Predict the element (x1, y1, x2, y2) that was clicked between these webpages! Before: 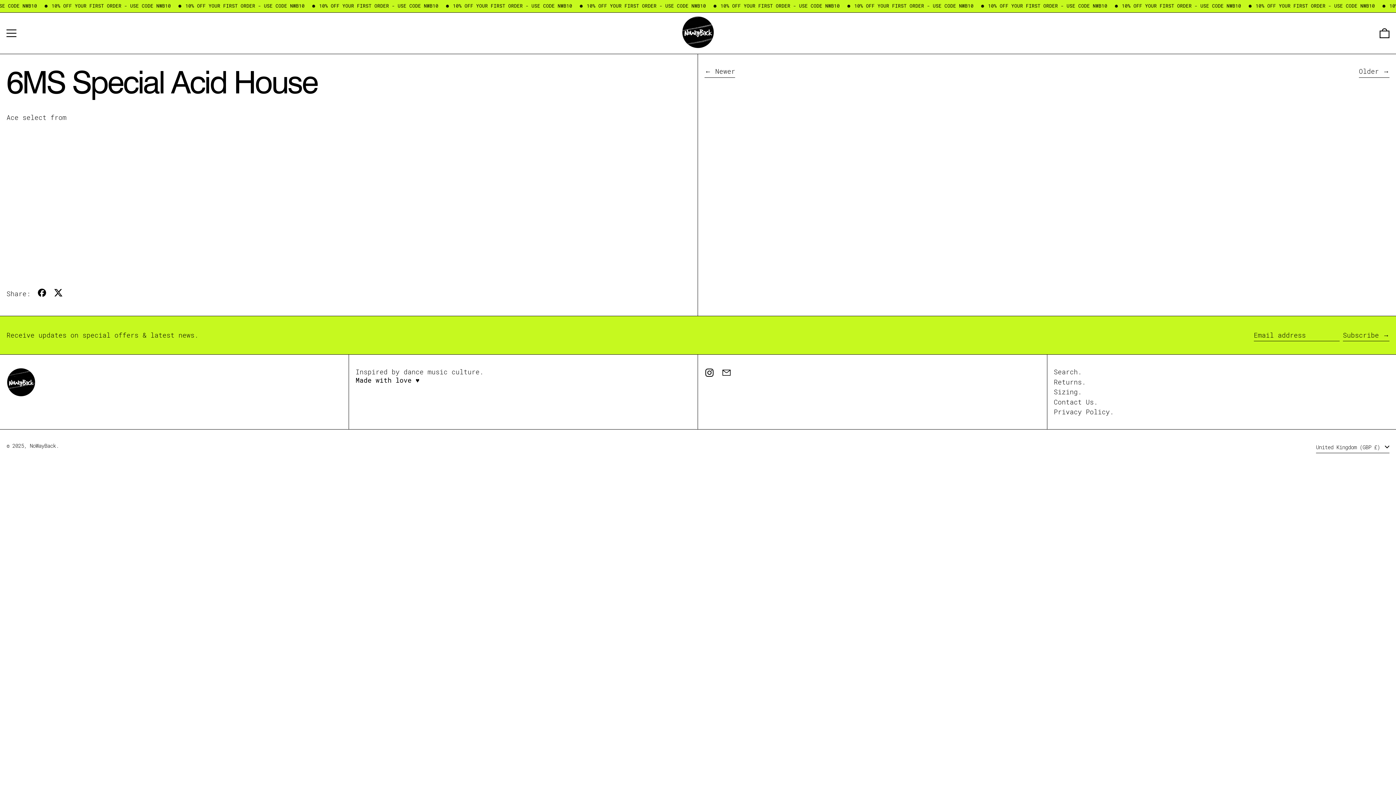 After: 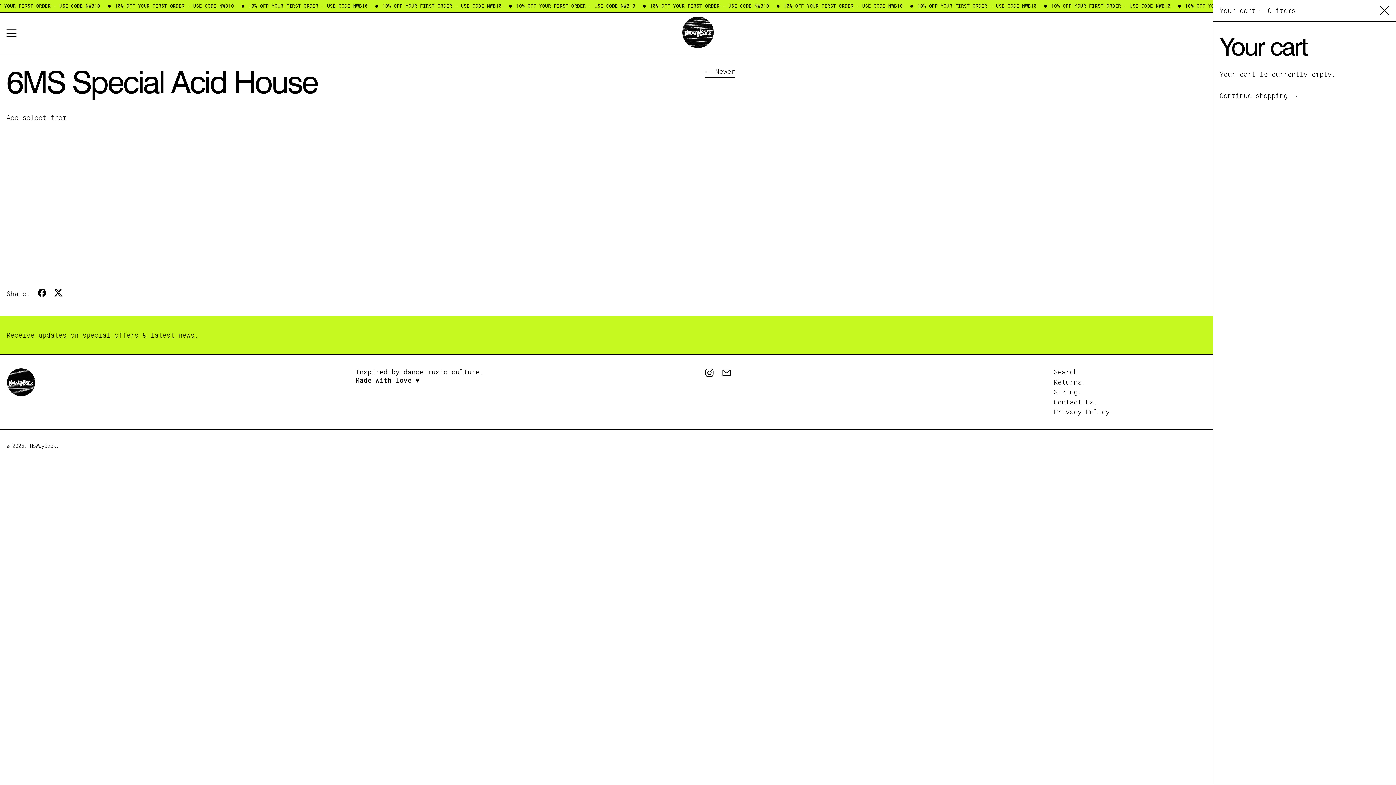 Action: label: 0 items bbox: (1380, 25, 1389, 41)